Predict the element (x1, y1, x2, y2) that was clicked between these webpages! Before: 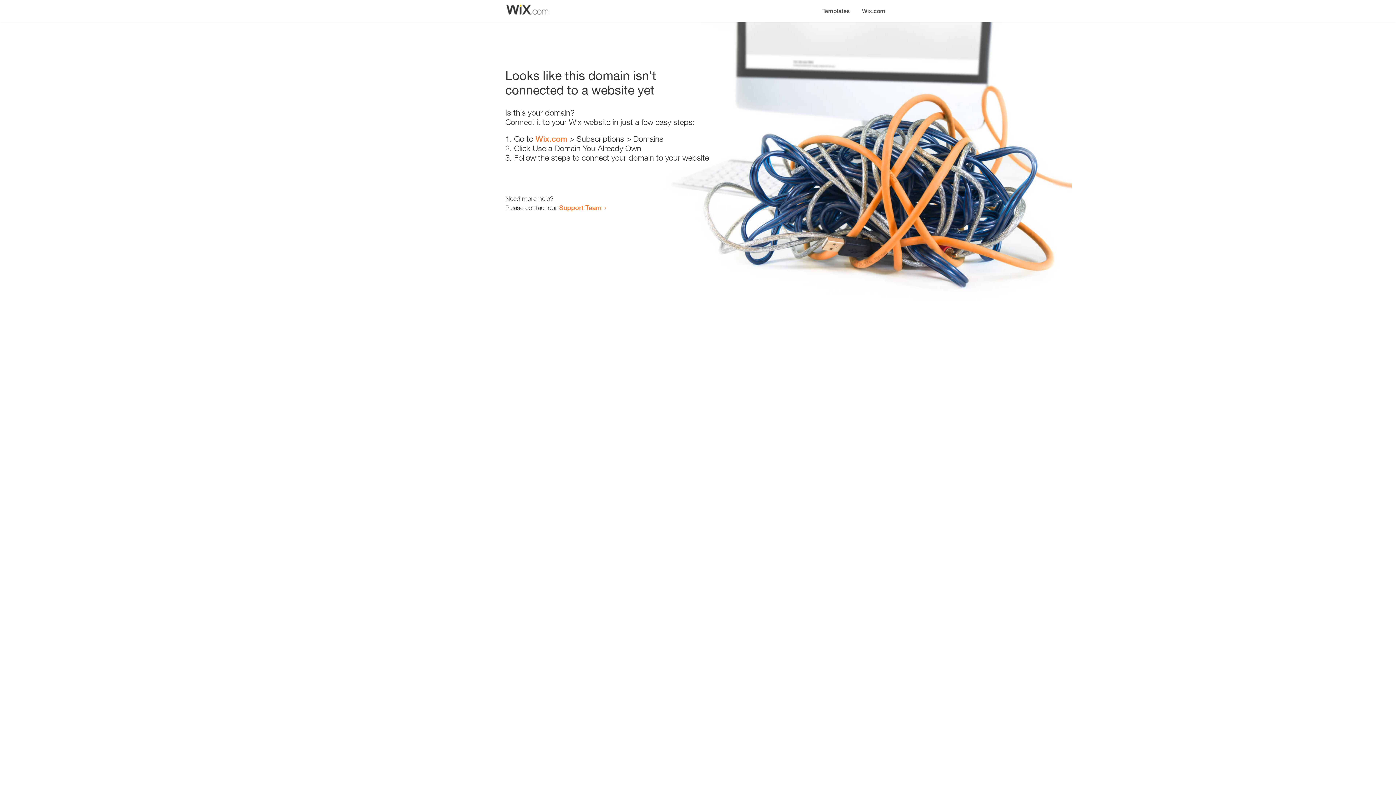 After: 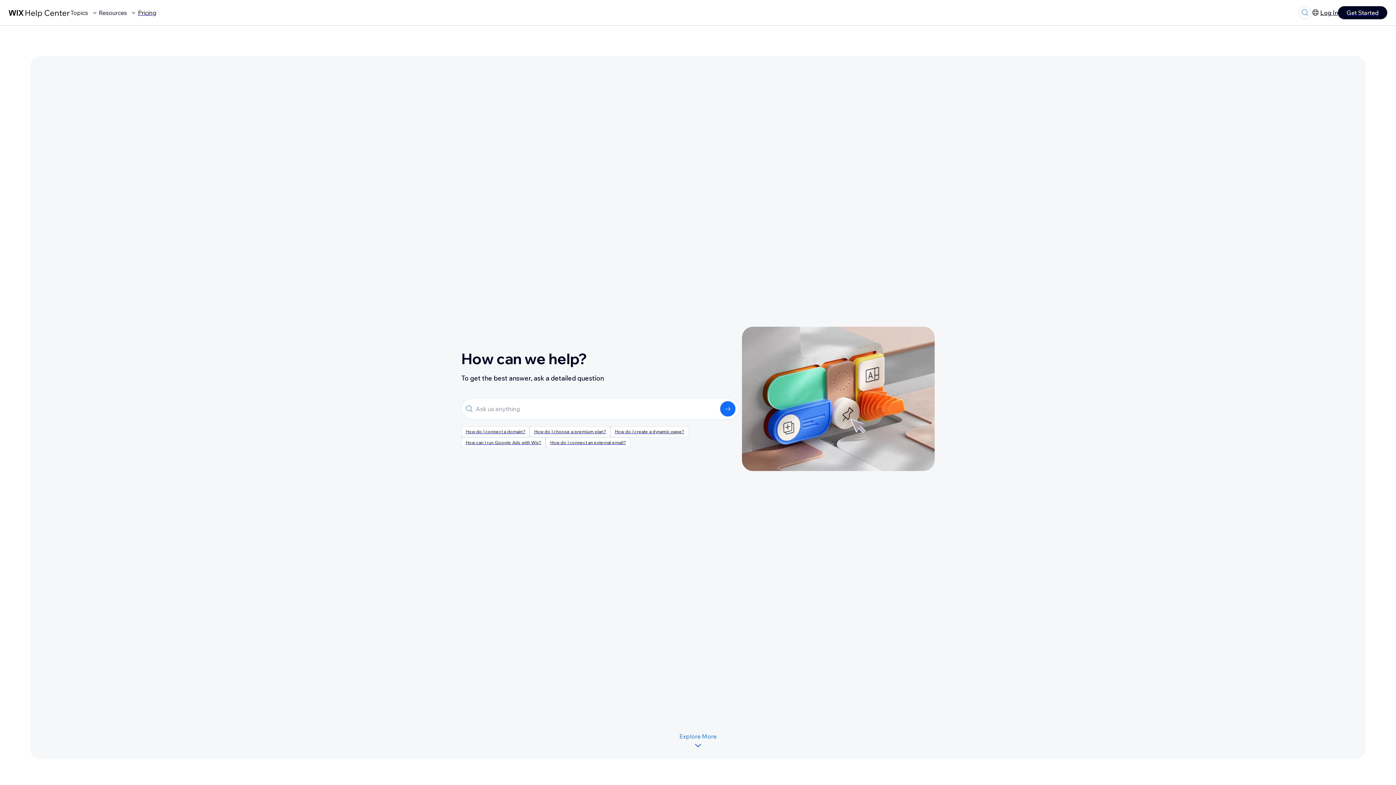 Action: label: Support Team bbox: (559, 203, 601, 211)